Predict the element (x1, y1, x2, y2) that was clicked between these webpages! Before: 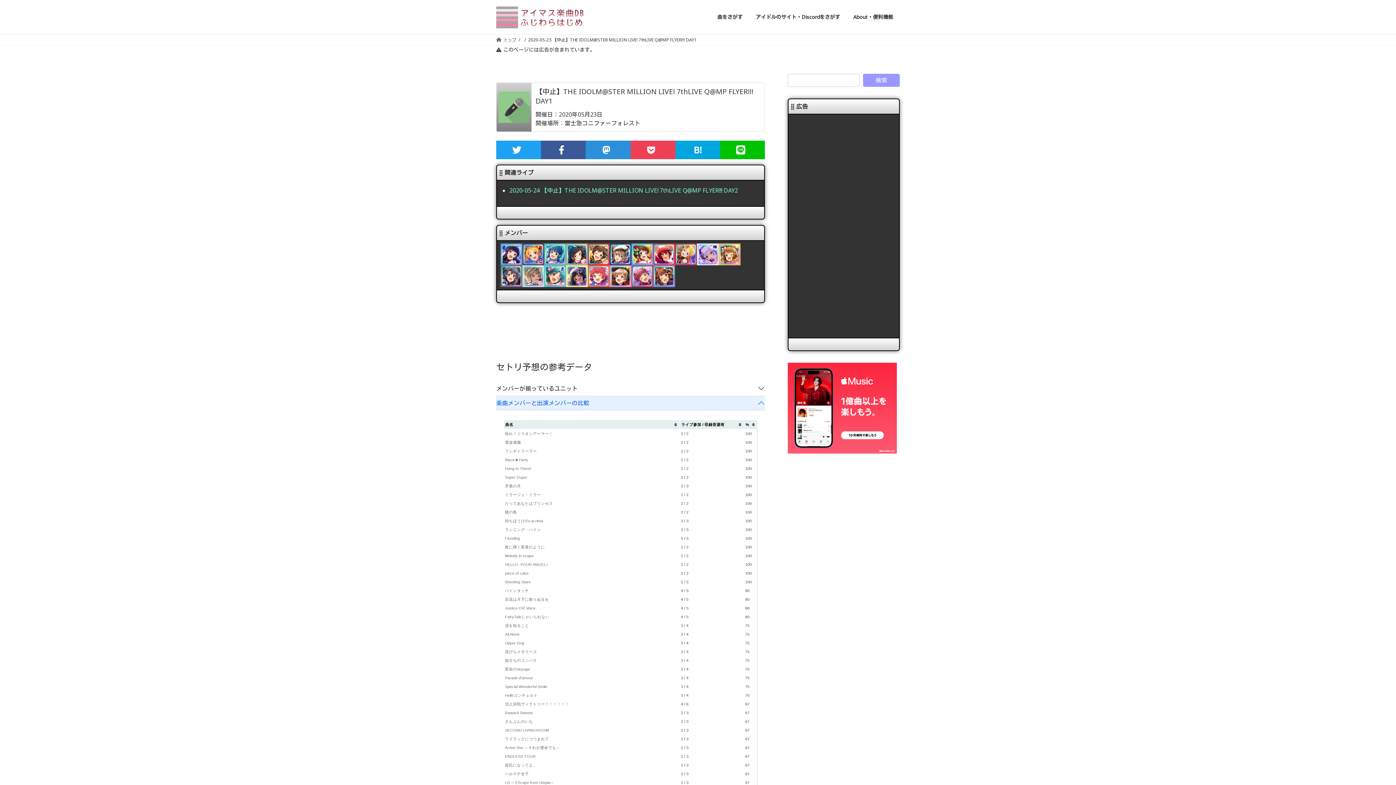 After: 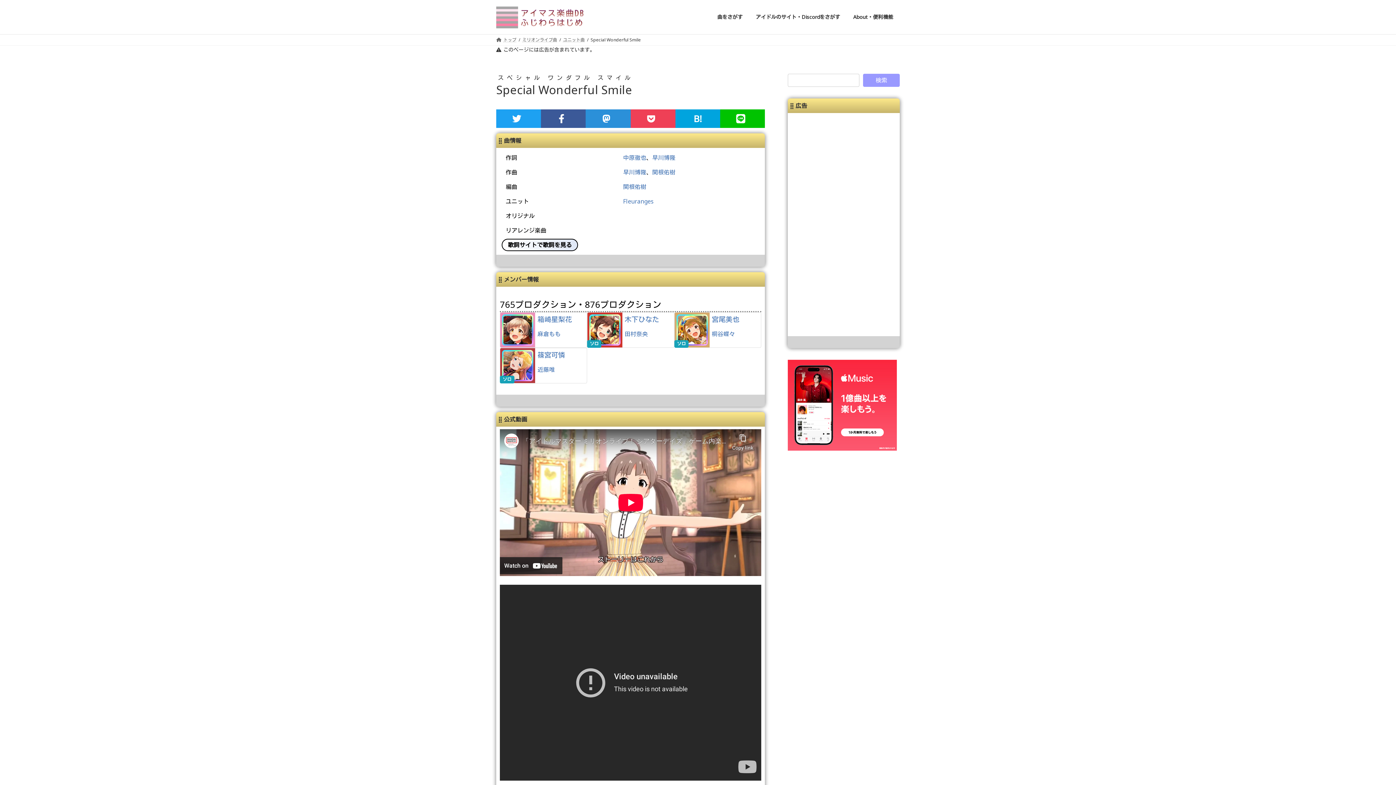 Action: label: Special Wonderful Smile bbox: (505, 684, 547, 689)